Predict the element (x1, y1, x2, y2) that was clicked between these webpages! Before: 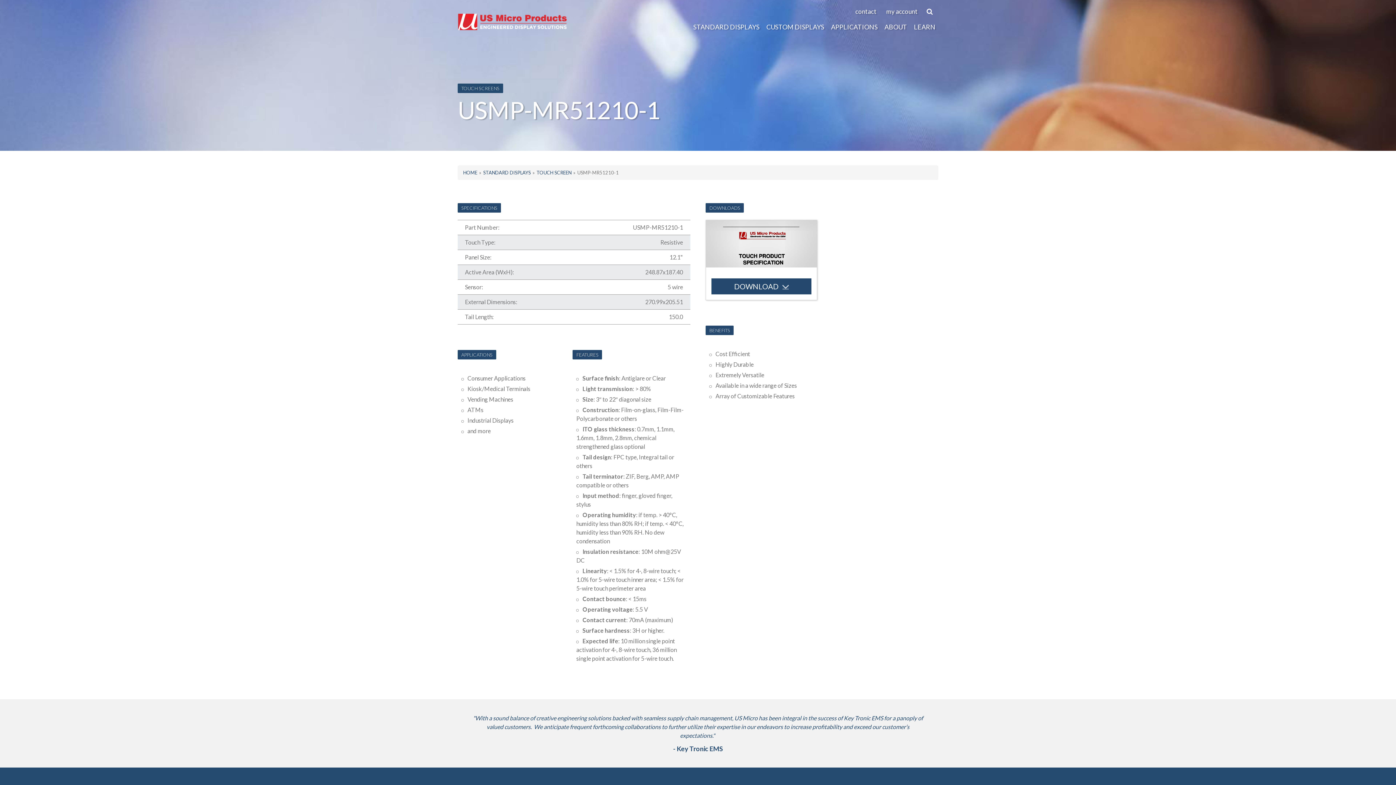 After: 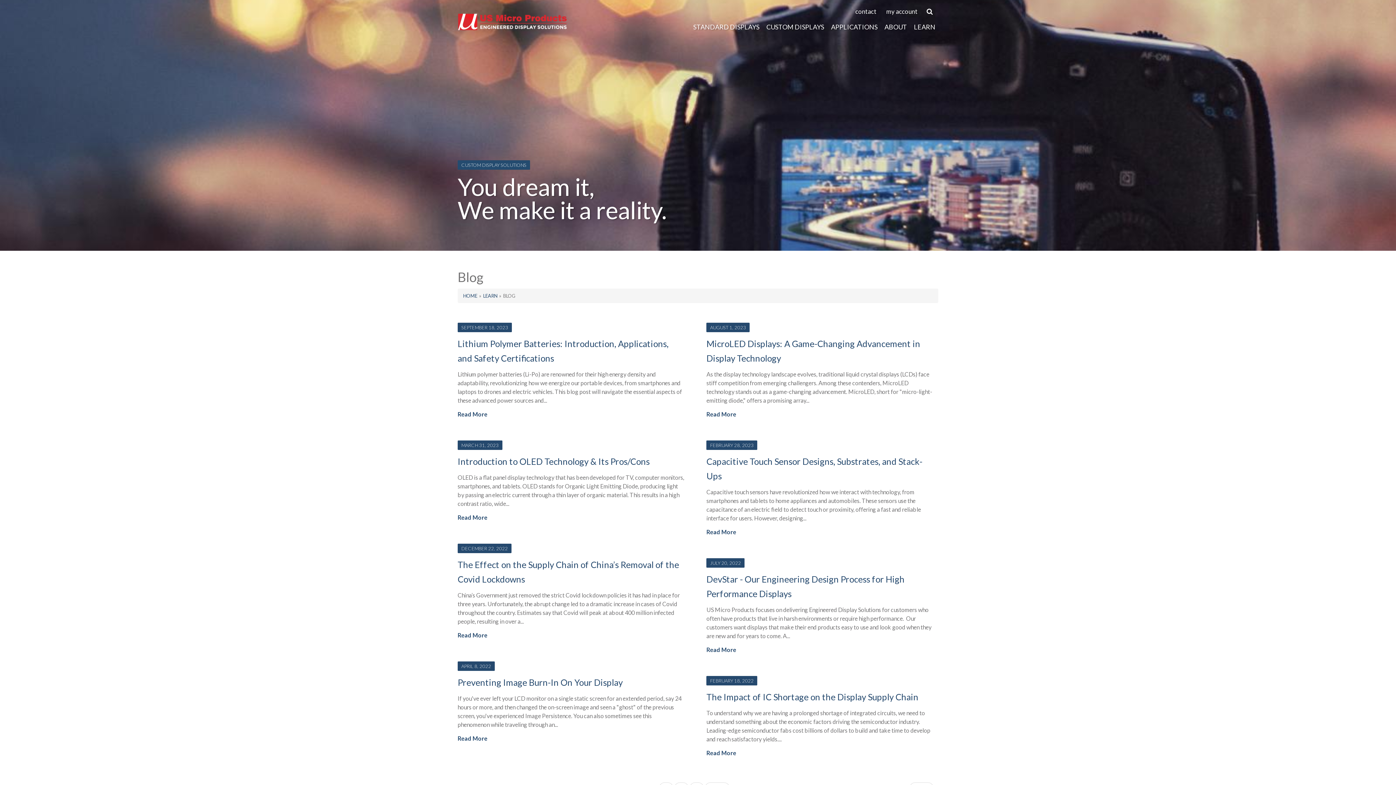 Action: label: LEARN bbox: (911, 18, 938, 34)